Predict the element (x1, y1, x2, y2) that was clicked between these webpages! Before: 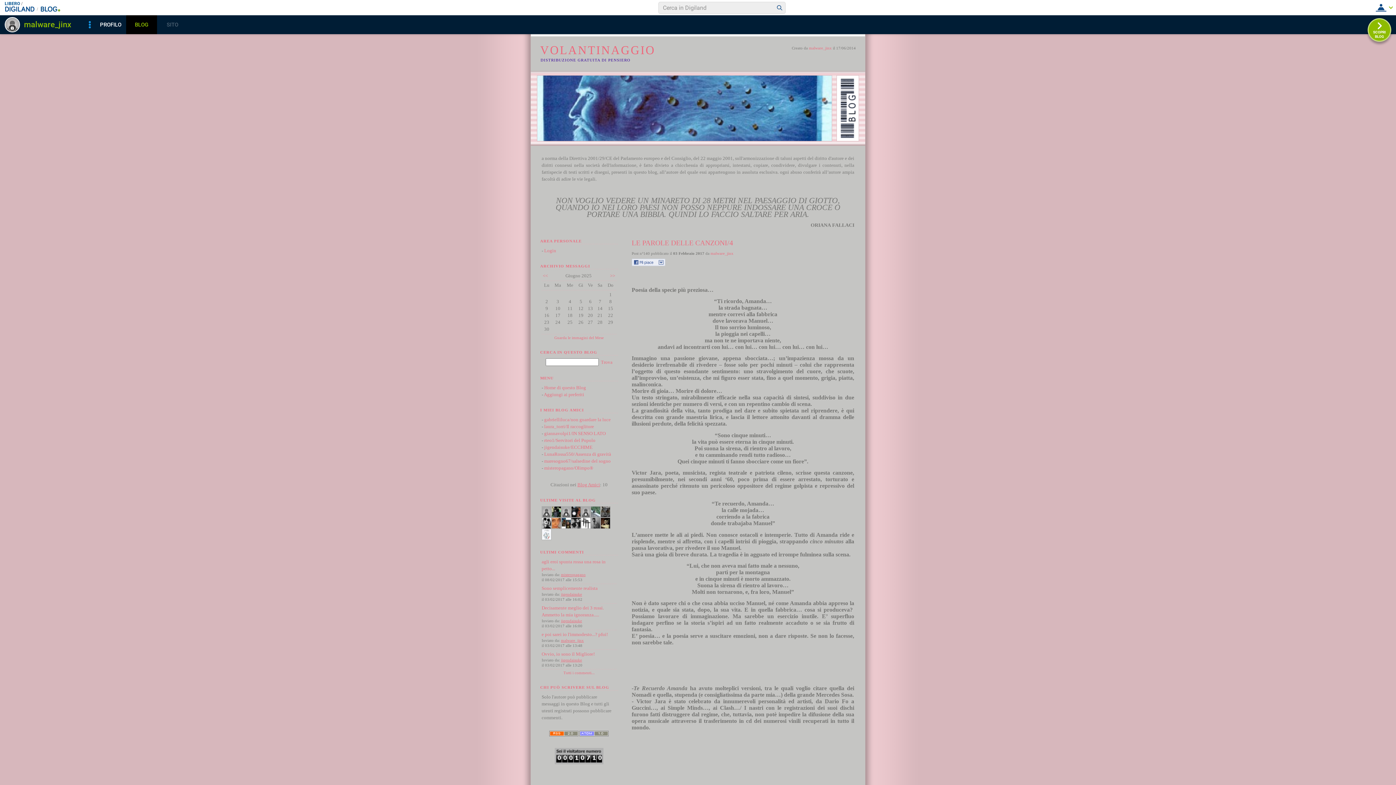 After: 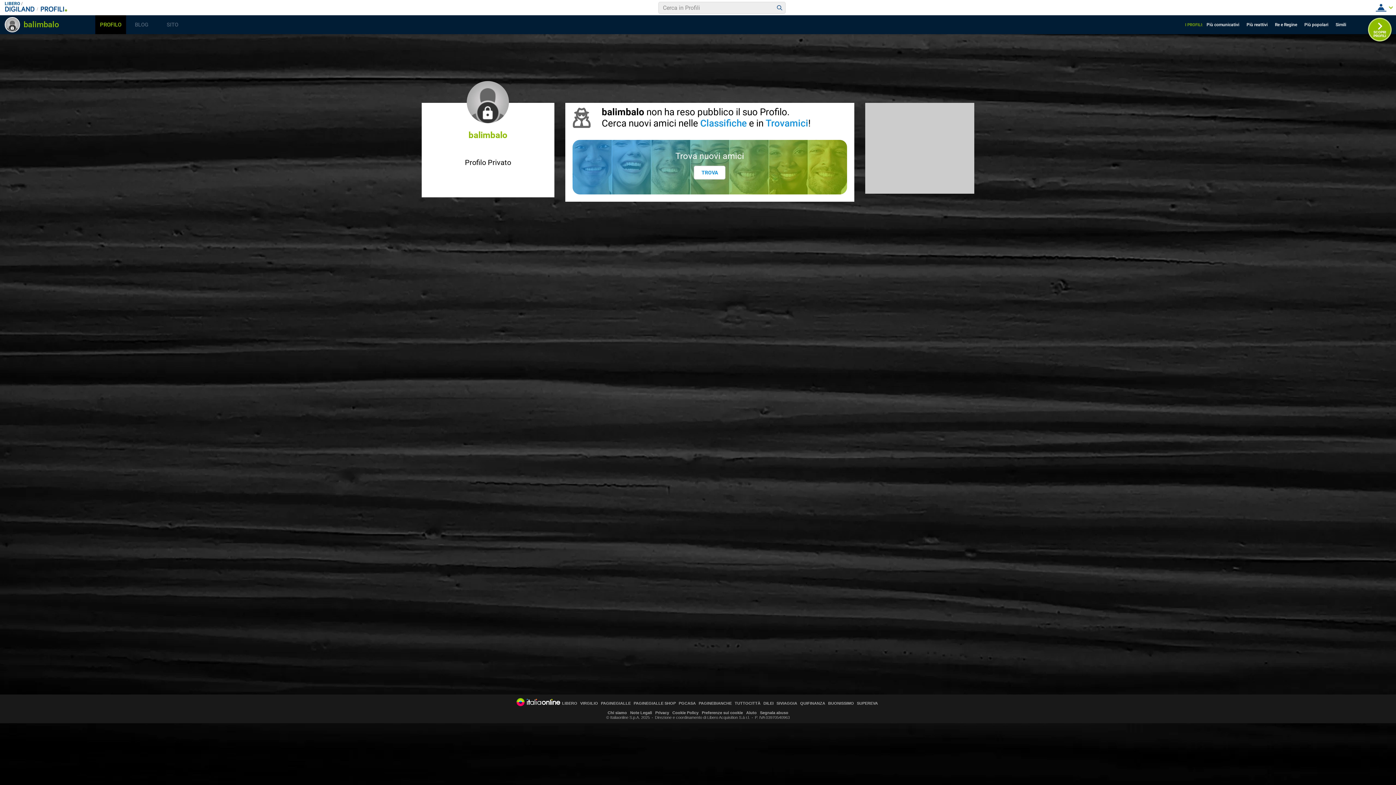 Action: bbox: (581, 513, 590, 518)